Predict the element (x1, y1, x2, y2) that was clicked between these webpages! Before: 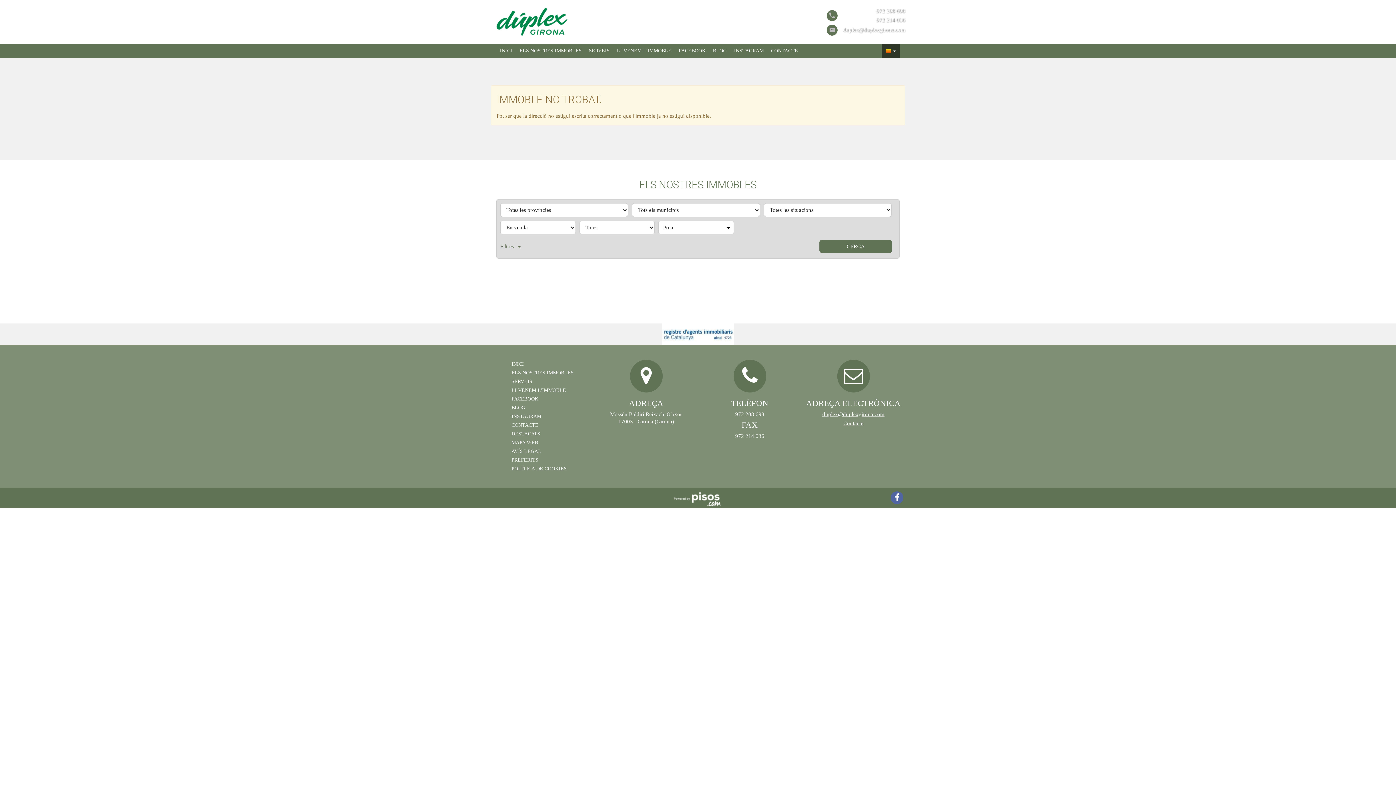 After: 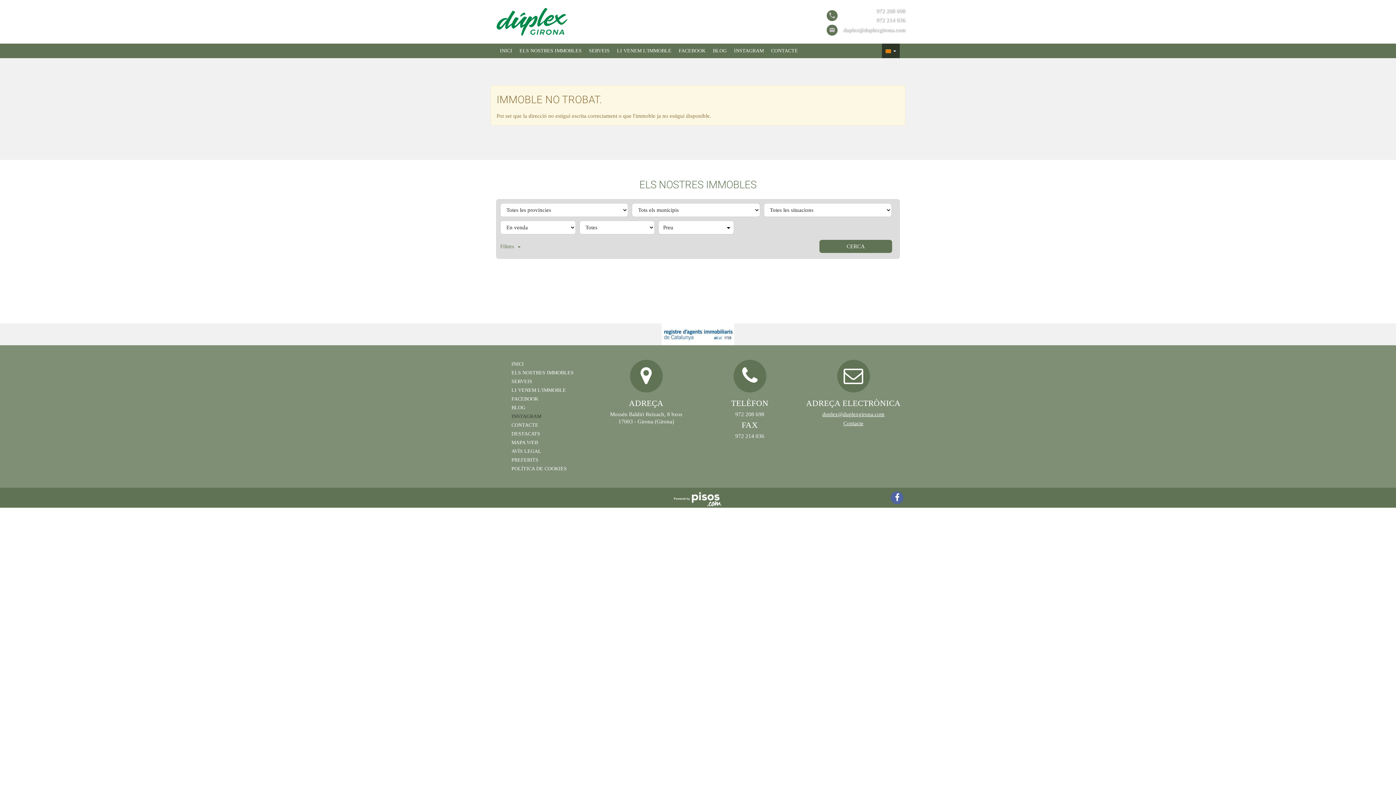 Action: label: INSTAGRAM bbox: (511, 413, 541, 419)